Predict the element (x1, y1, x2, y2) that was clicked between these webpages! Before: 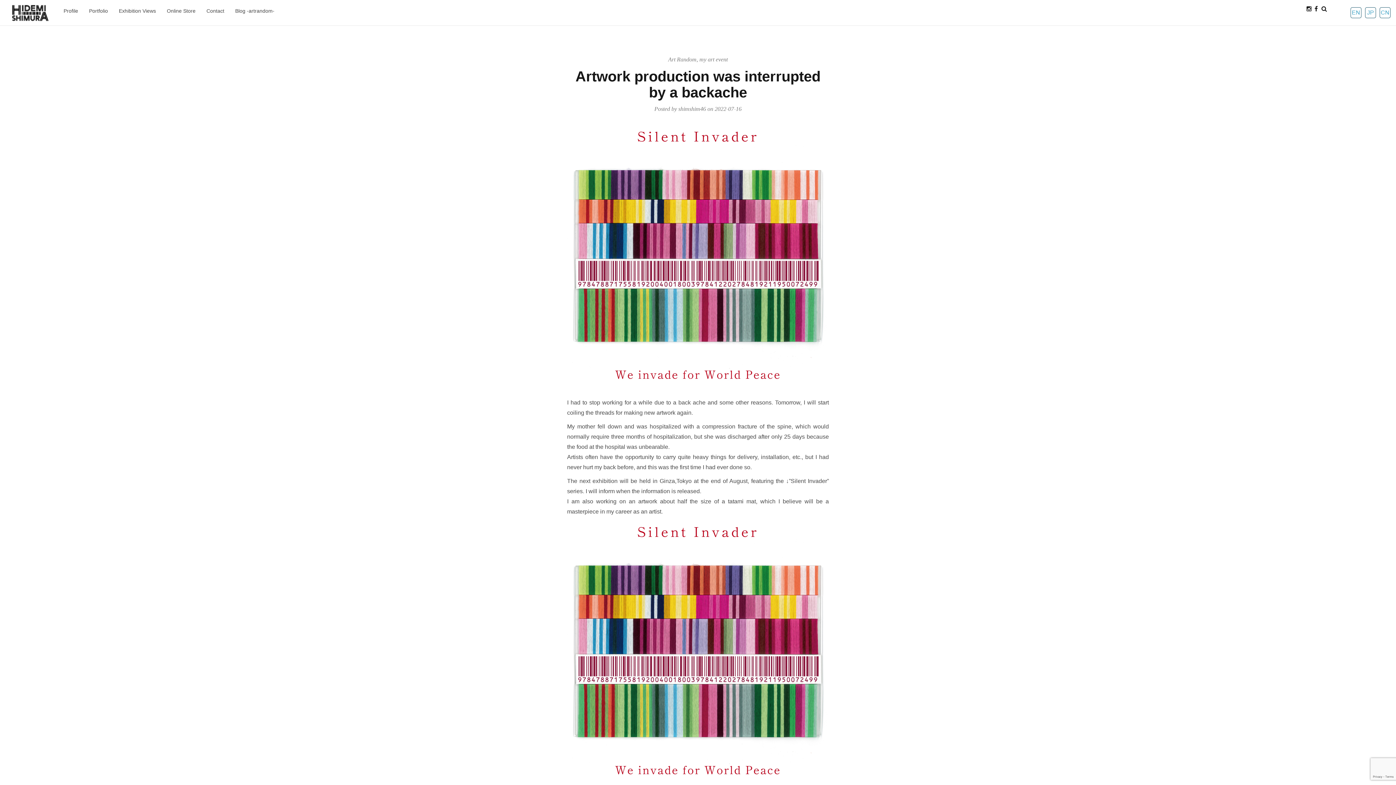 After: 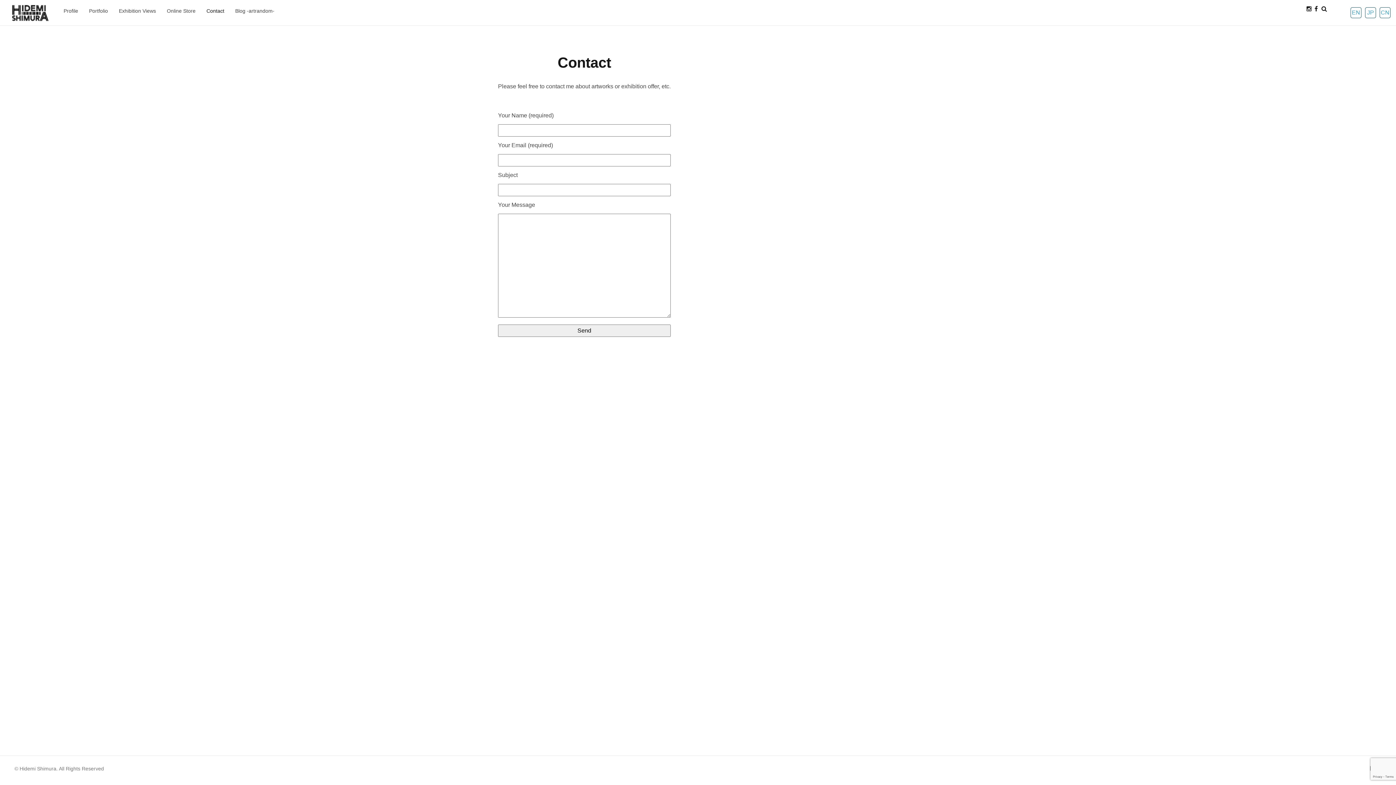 Action: bbox: (206, -1, 224, 23) label: Contact